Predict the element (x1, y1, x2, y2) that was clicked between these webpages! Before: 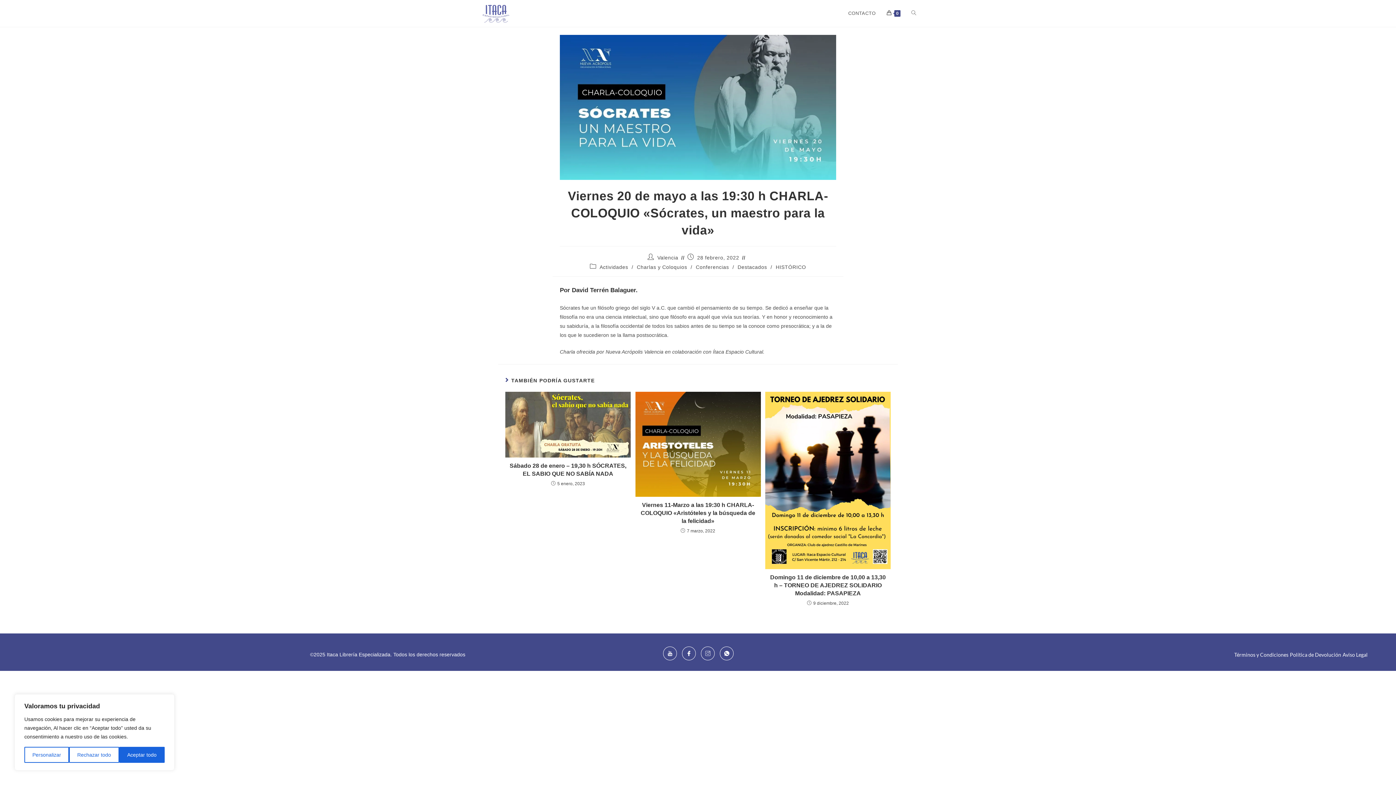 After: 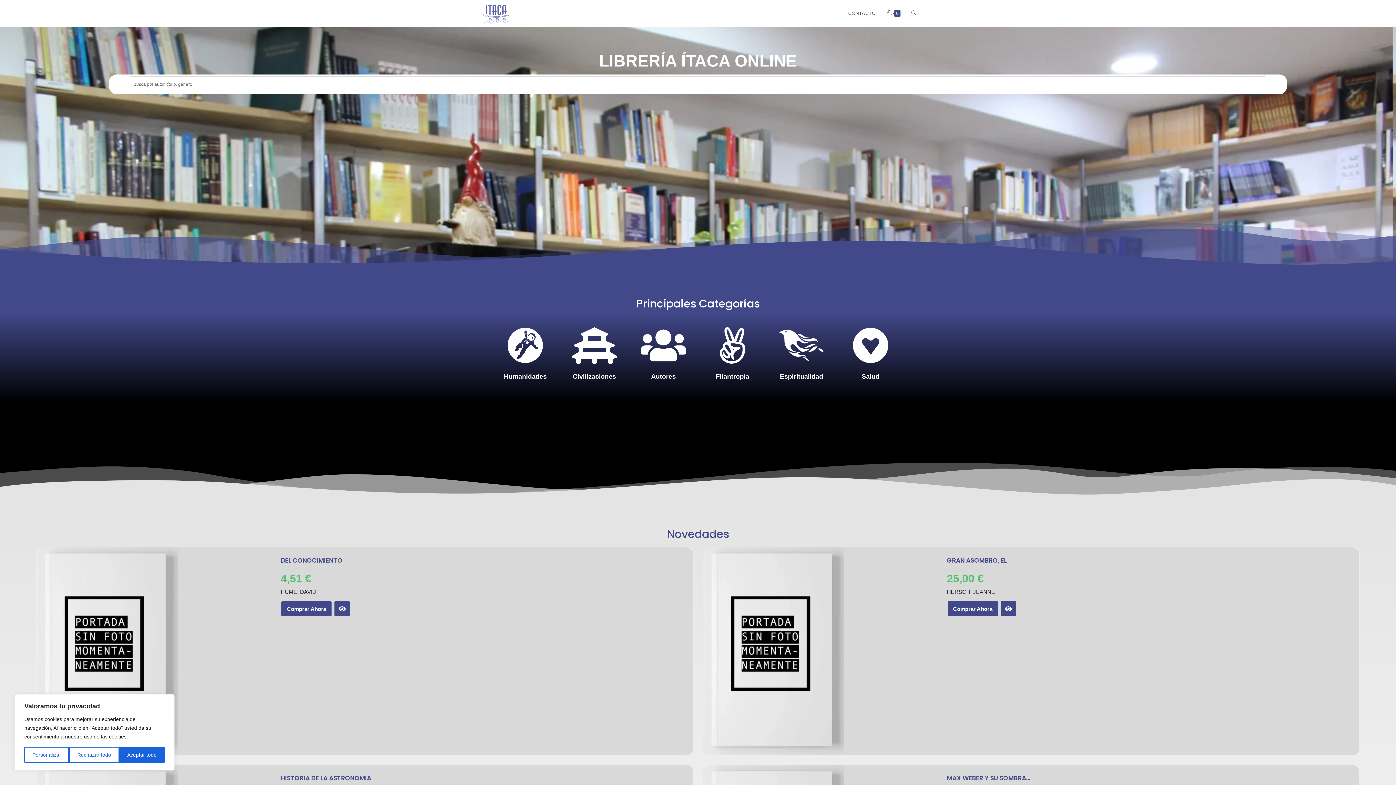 Action: bbox: (480, 2, 512, 23)